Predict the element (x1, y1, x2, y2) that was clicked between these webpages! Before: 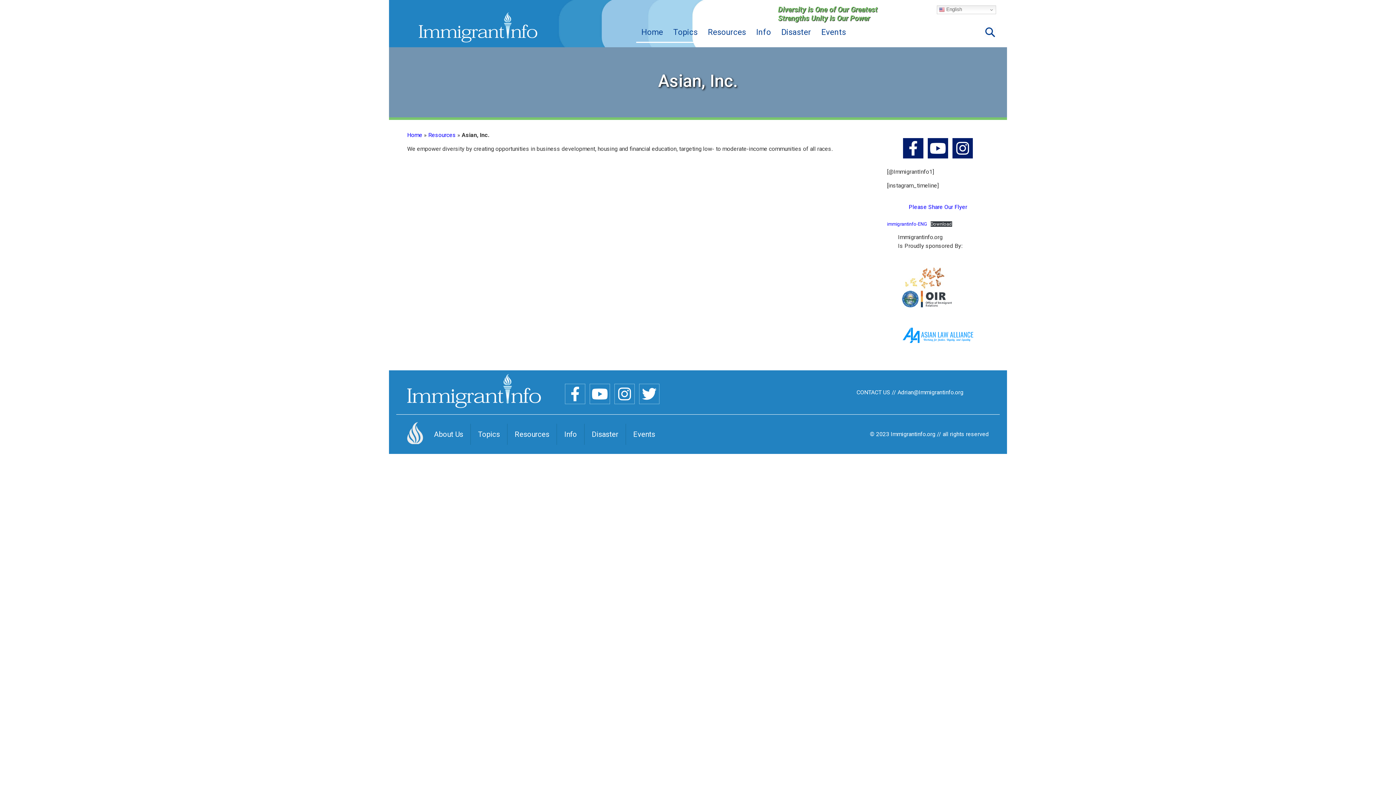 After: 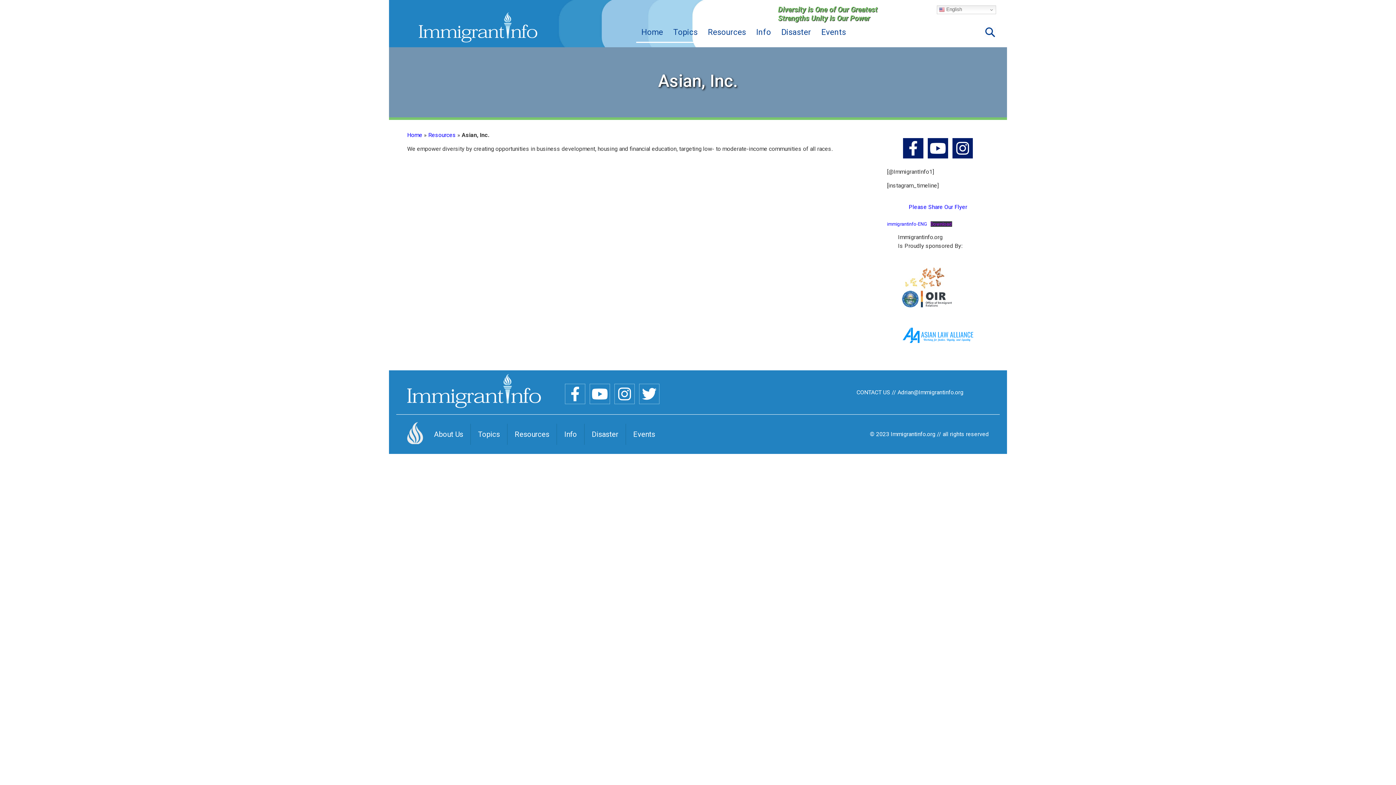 Action: bbox: (930, 221, 952, 227) label: Download